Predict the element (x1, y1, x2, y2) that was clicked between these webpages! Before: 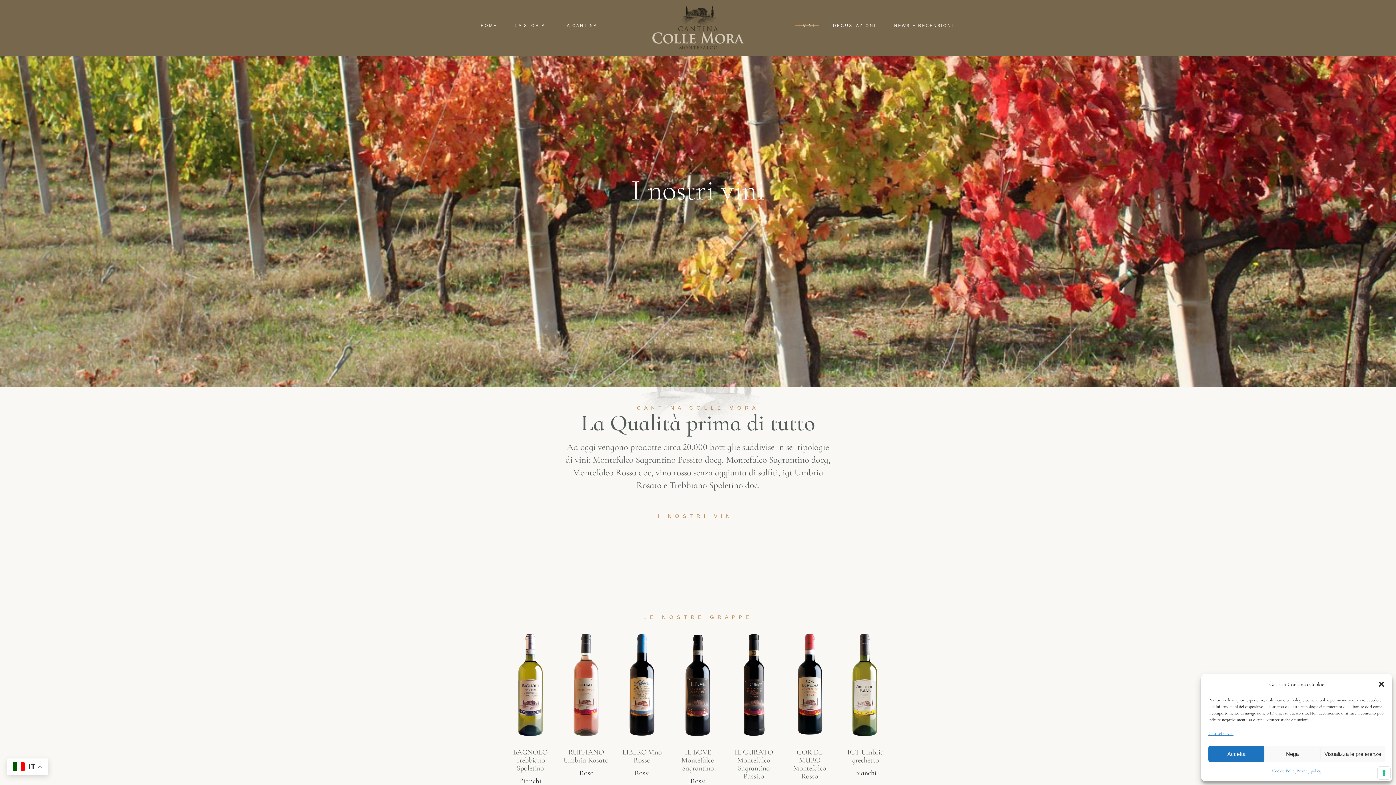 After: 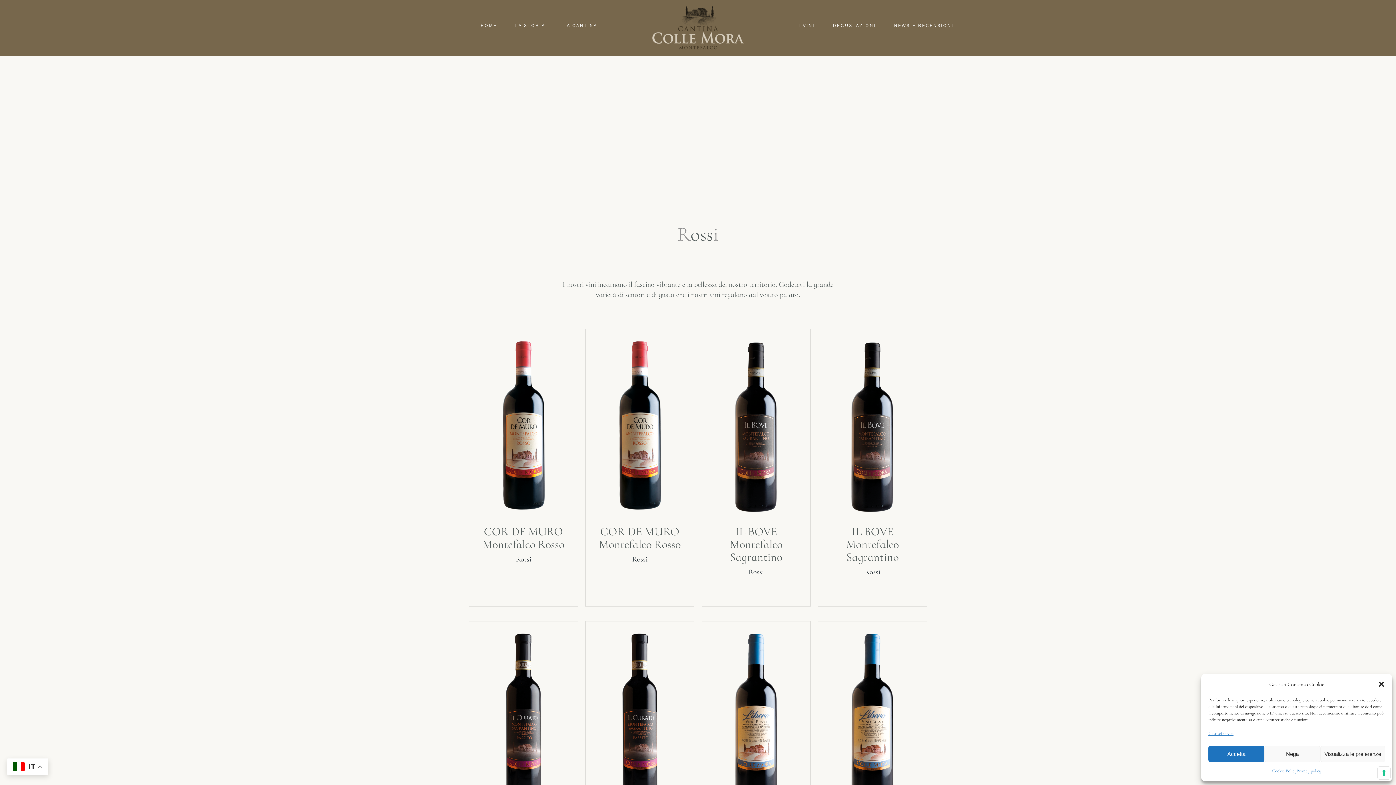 Action: label: Rossi bbox: (634, 768, 649, 777)